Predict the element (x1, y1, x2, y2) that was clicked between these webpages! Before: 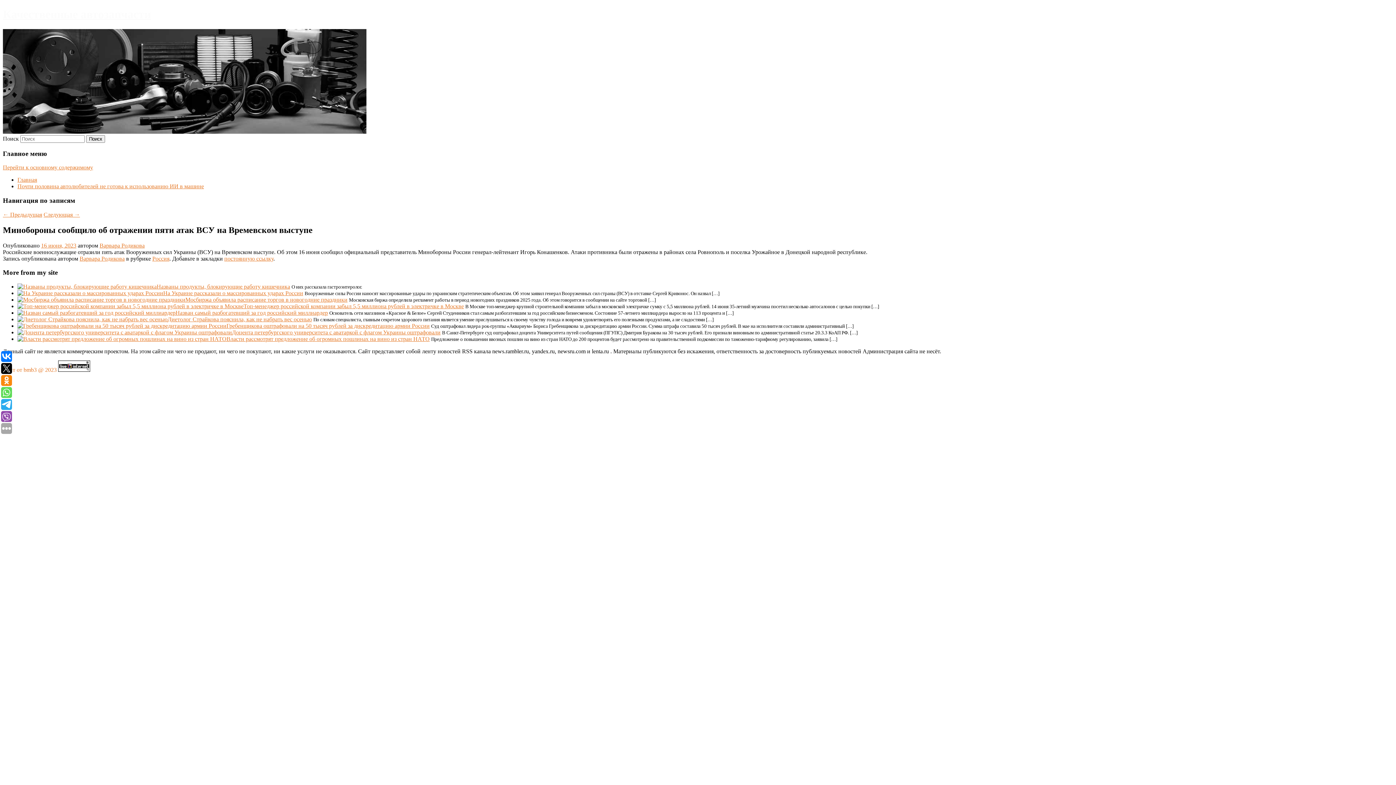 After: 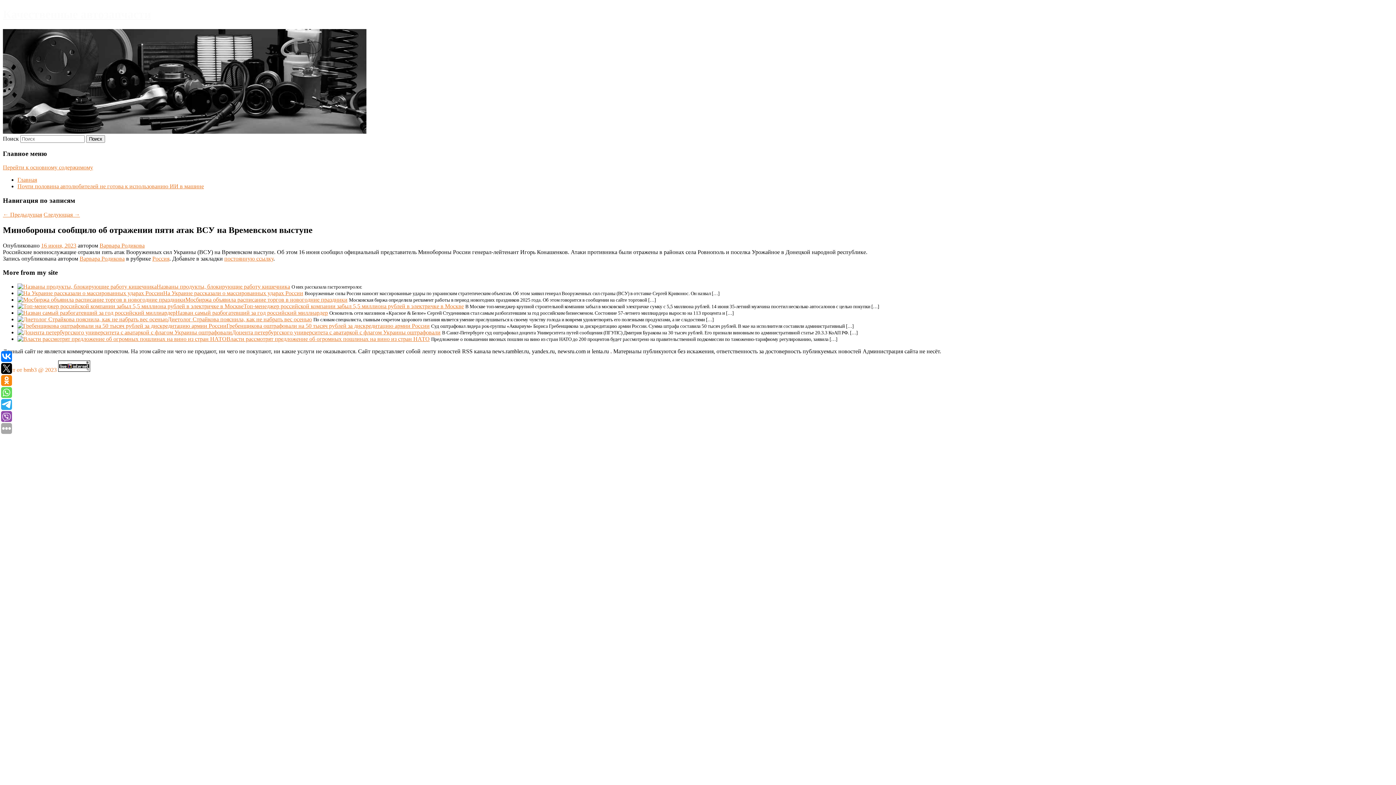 Action: label: 16 июня, 2023 bbox: (41, 242, 76, 248)